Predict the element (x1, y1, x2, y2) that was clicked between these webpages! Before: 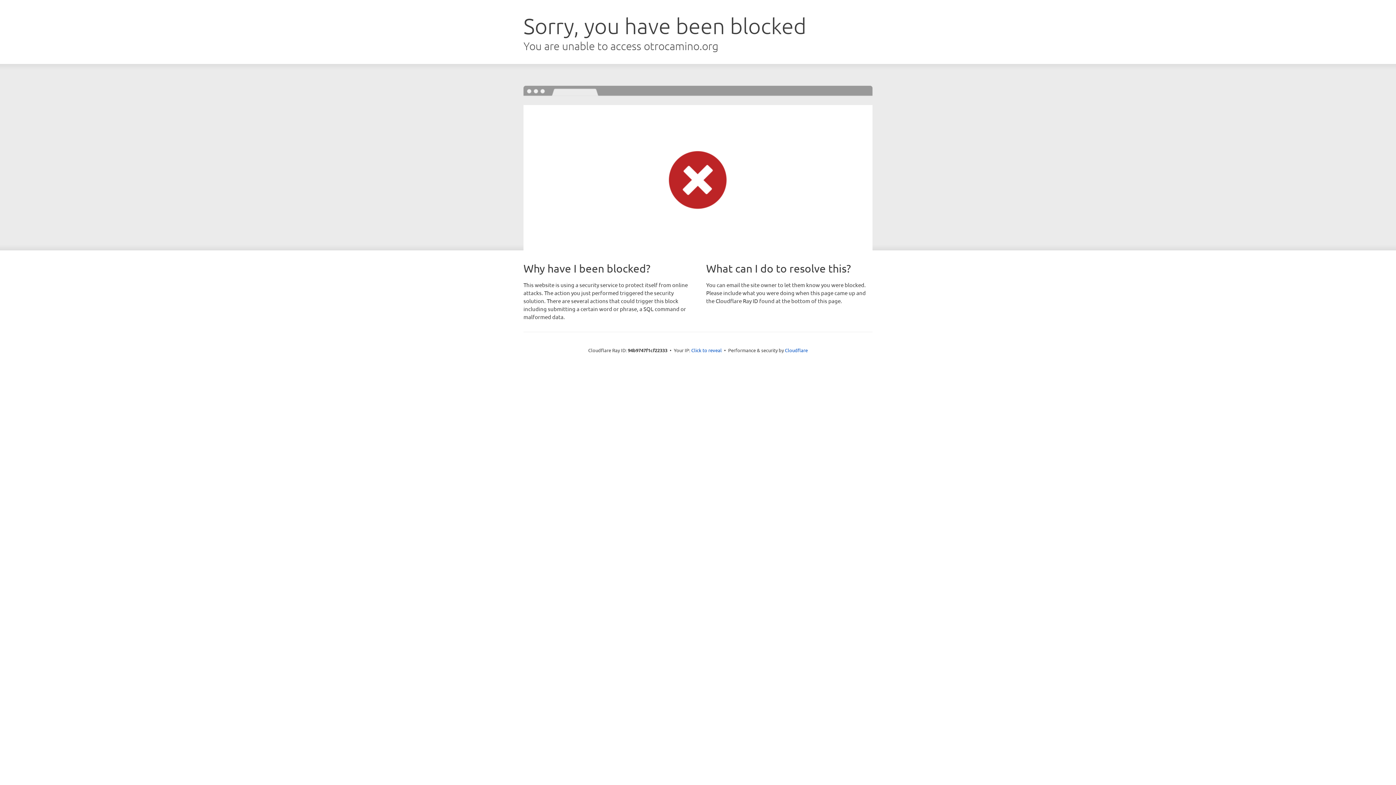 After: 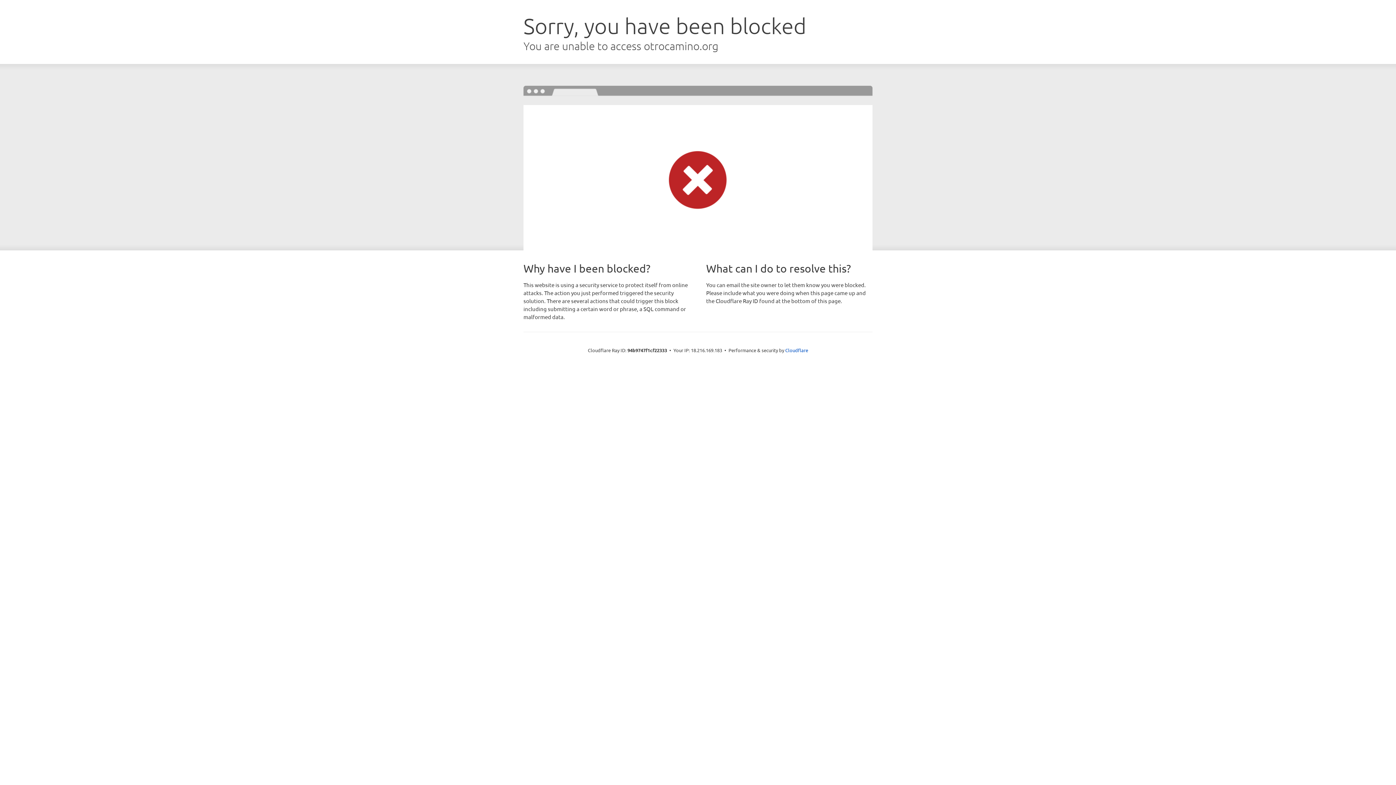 Action: bbox: (691, 346, 722, 353) label: Click to reveal